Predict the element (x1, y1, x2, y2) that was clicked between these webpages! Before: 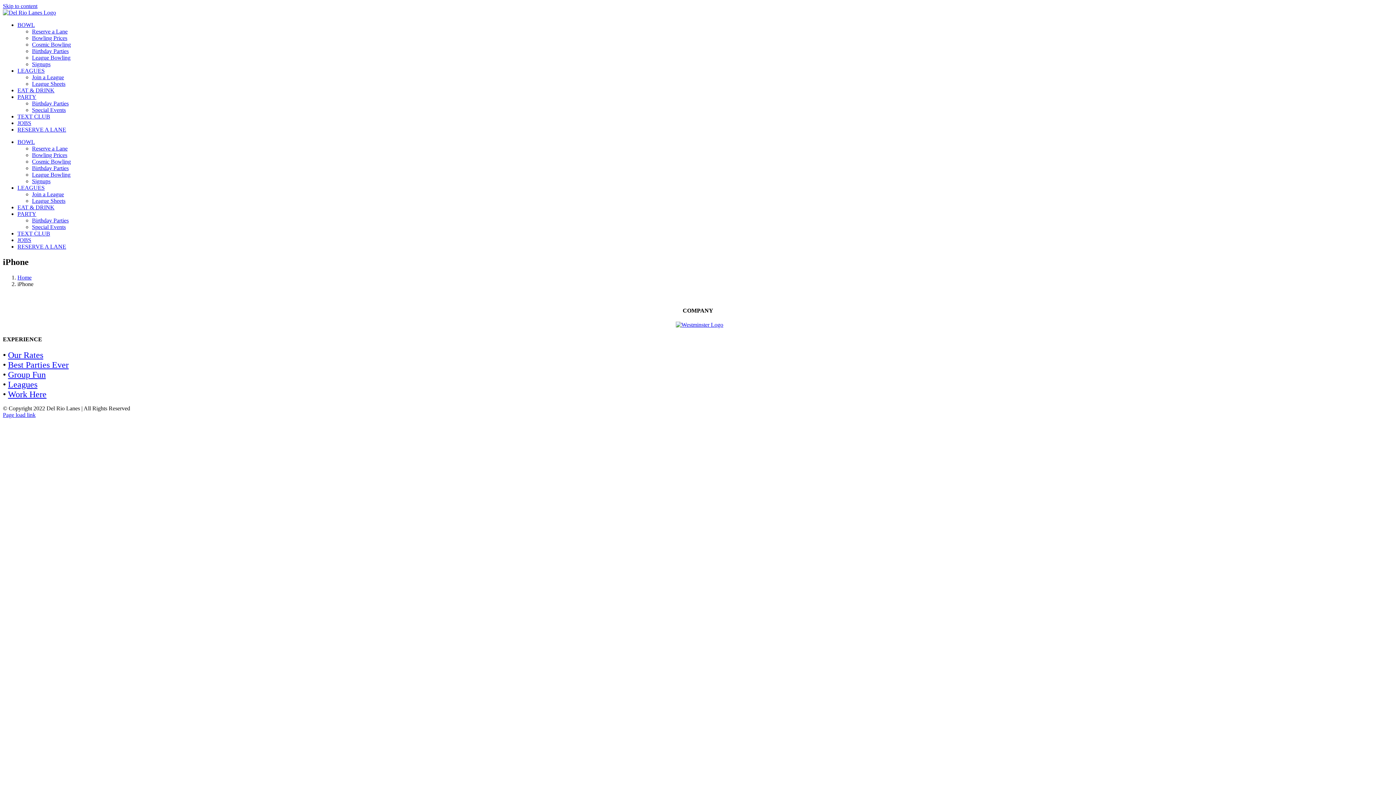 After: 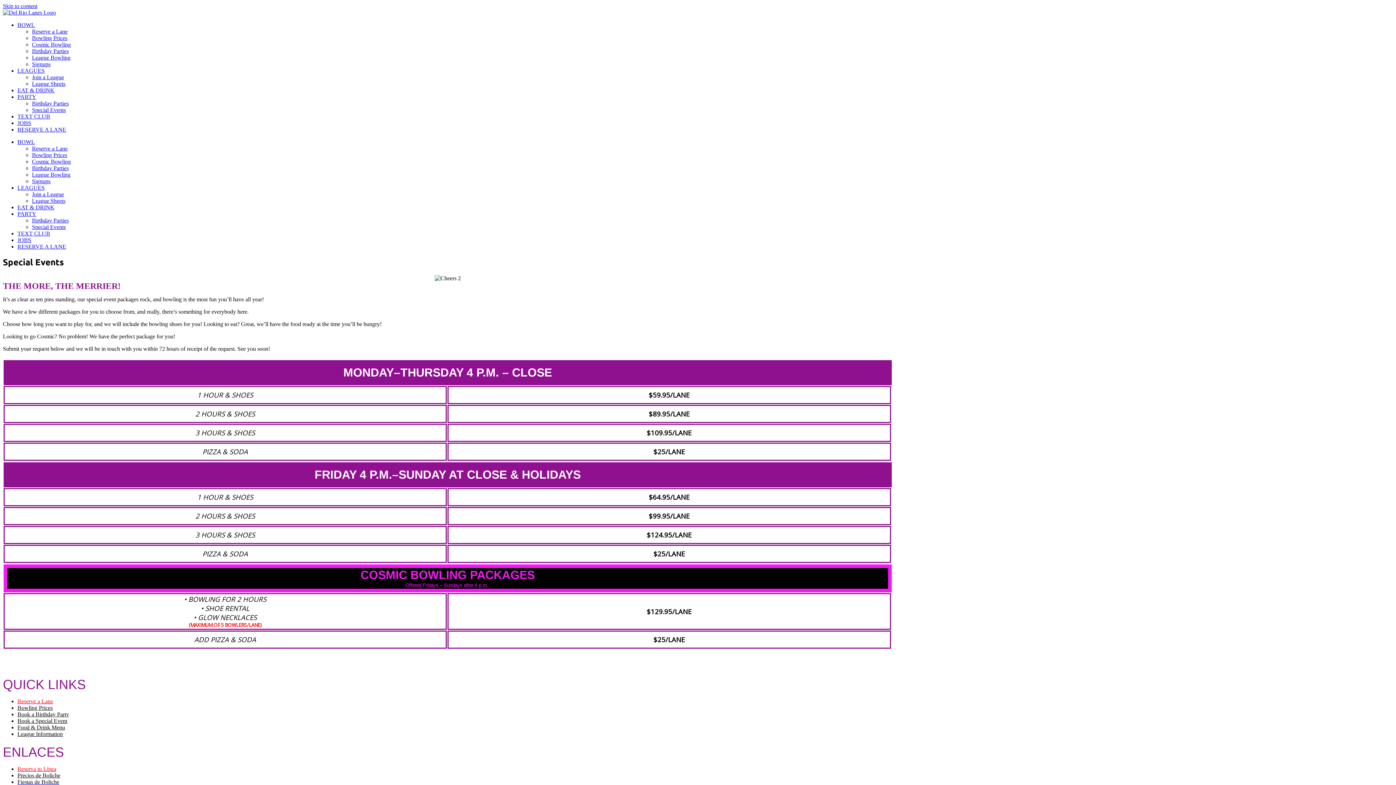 Action: bbox: (8, 370, 45, 379) label: Group Fun